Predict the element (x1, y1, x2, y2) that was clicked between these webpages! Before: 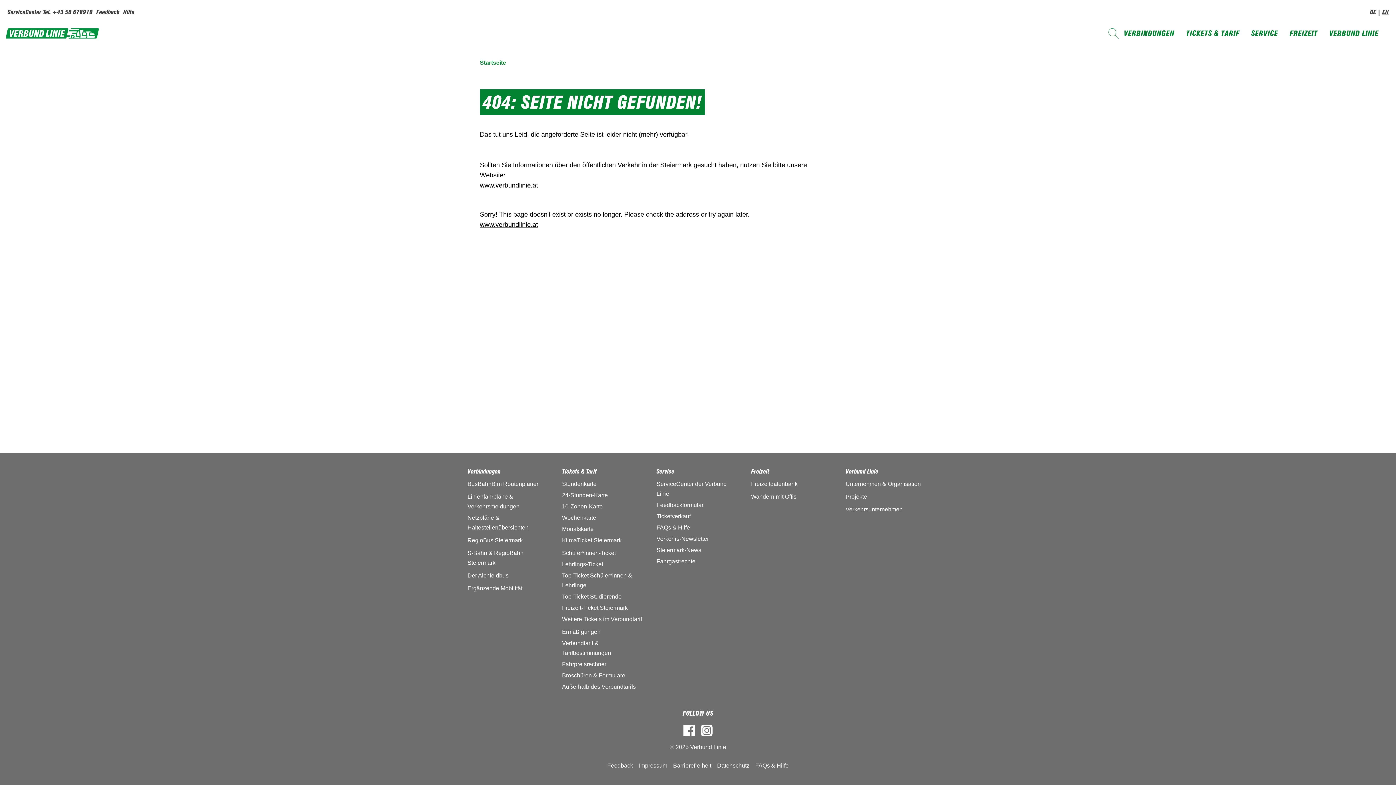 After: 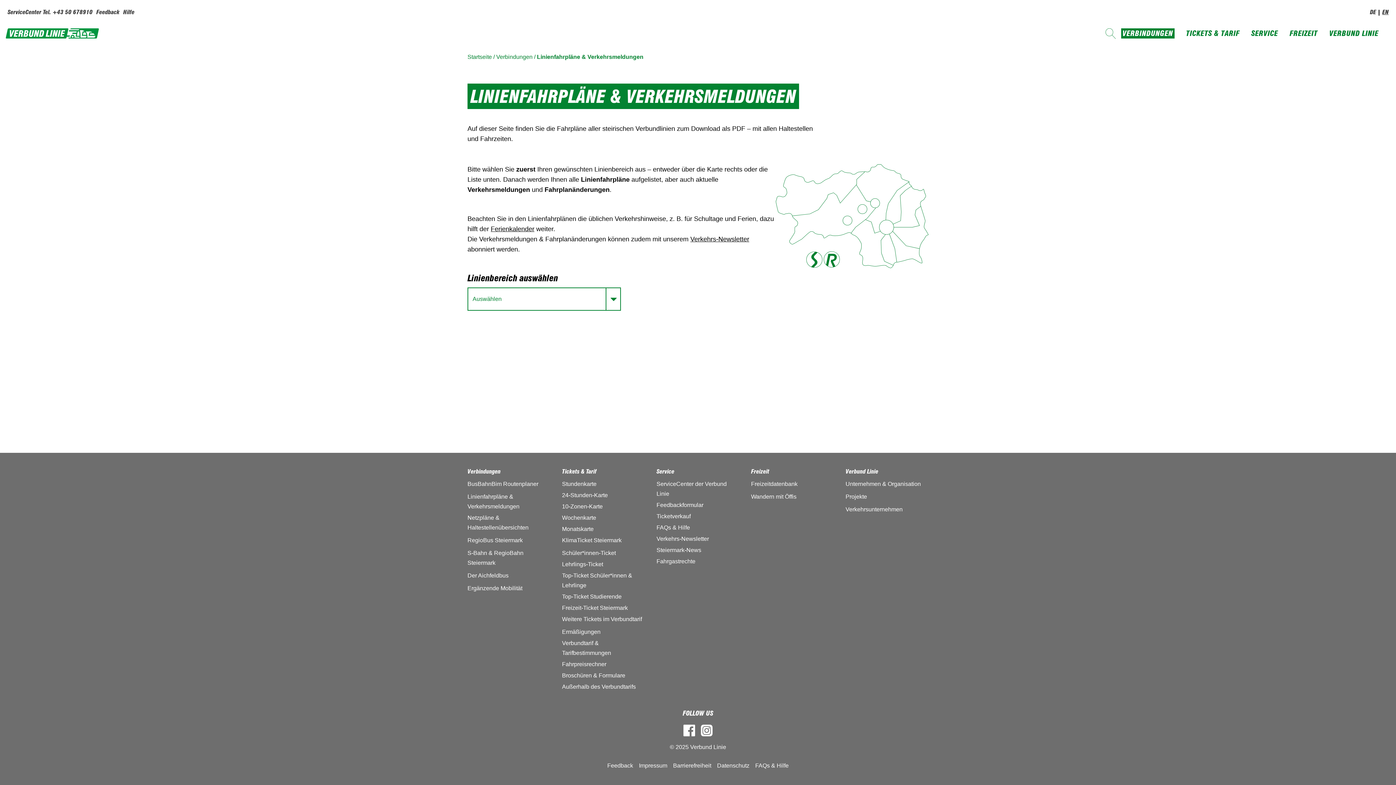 Action: label: Linienfahrpläne & Verkehrsmeldungen bbox: (467, 492, 550, 511)